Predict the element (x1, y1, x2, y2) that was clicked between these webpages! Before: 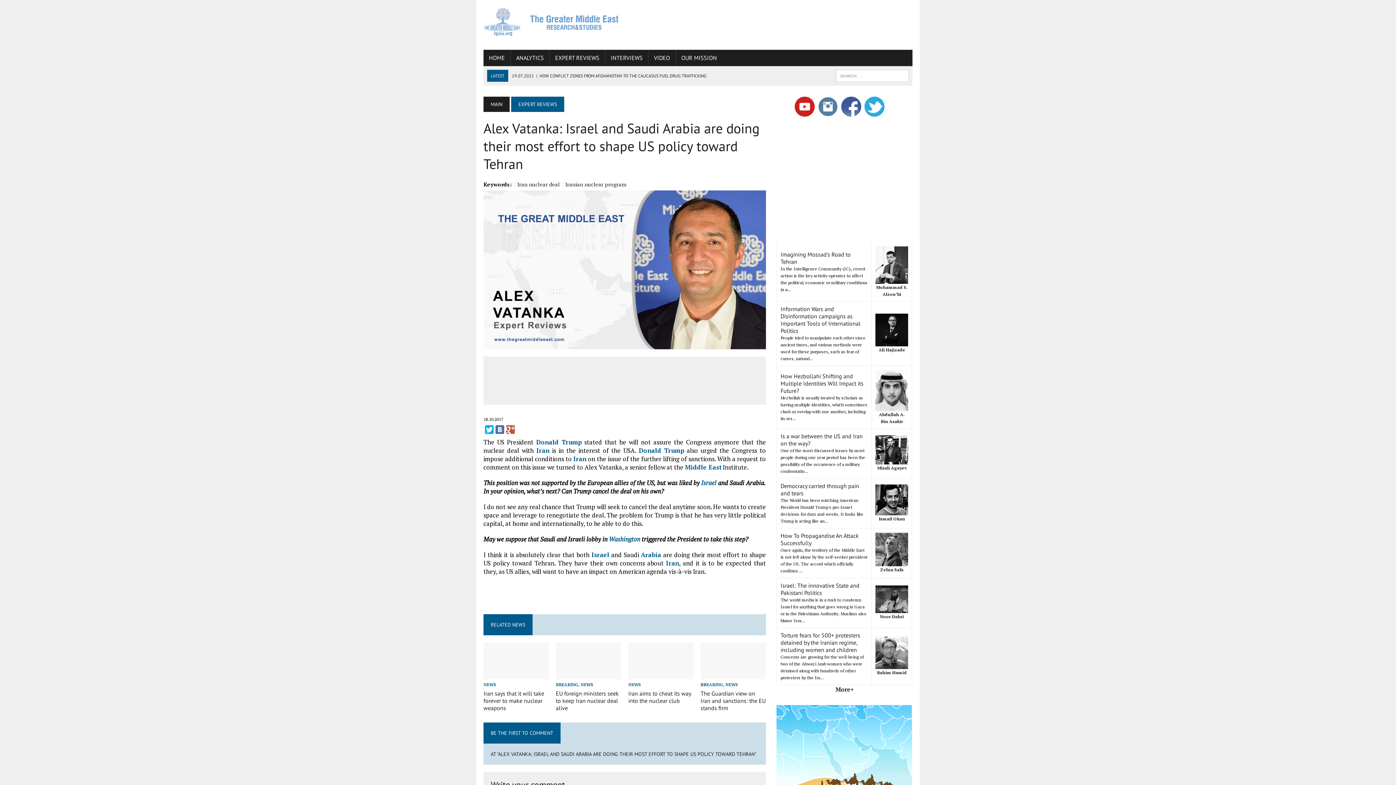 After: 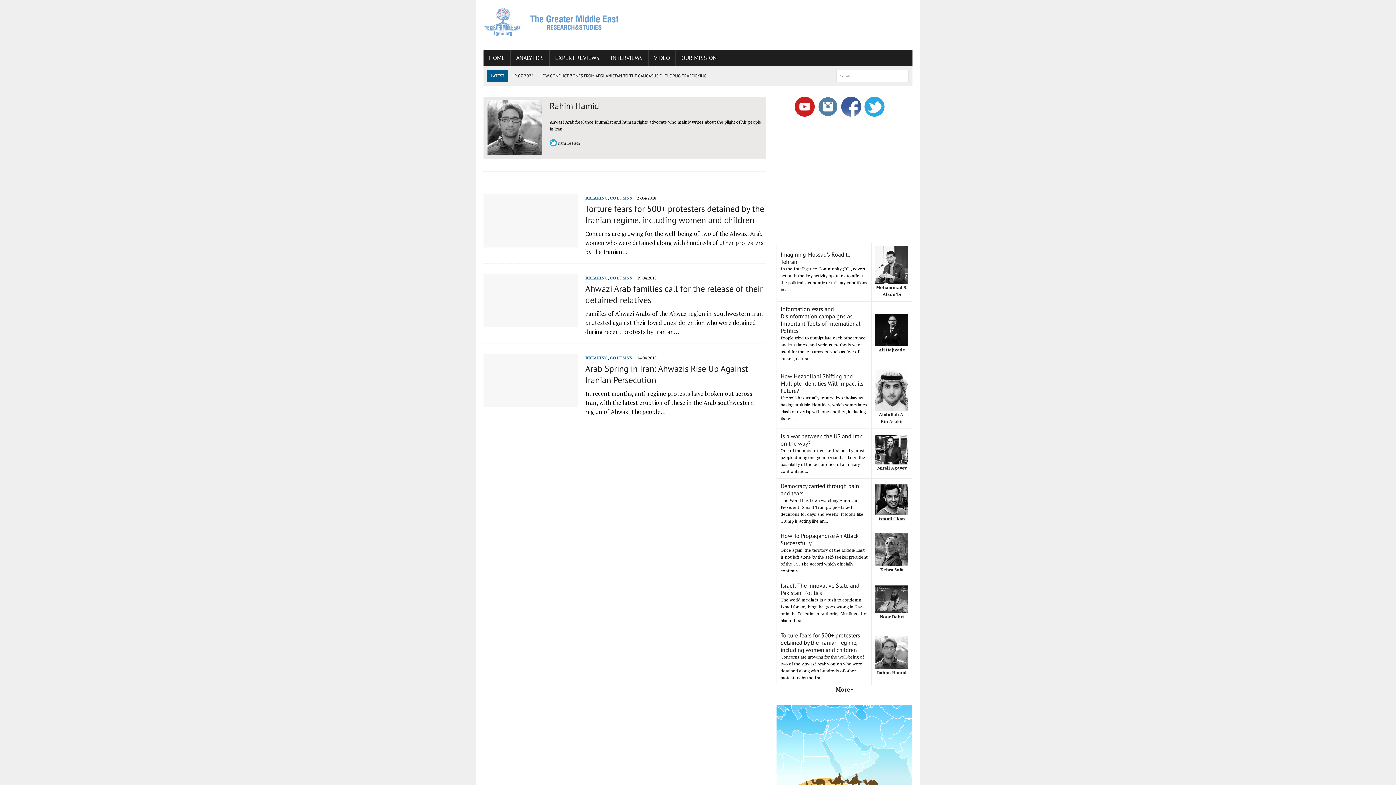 Action: bbox: (877, 670, 907, 675) label: Rahim Hamid